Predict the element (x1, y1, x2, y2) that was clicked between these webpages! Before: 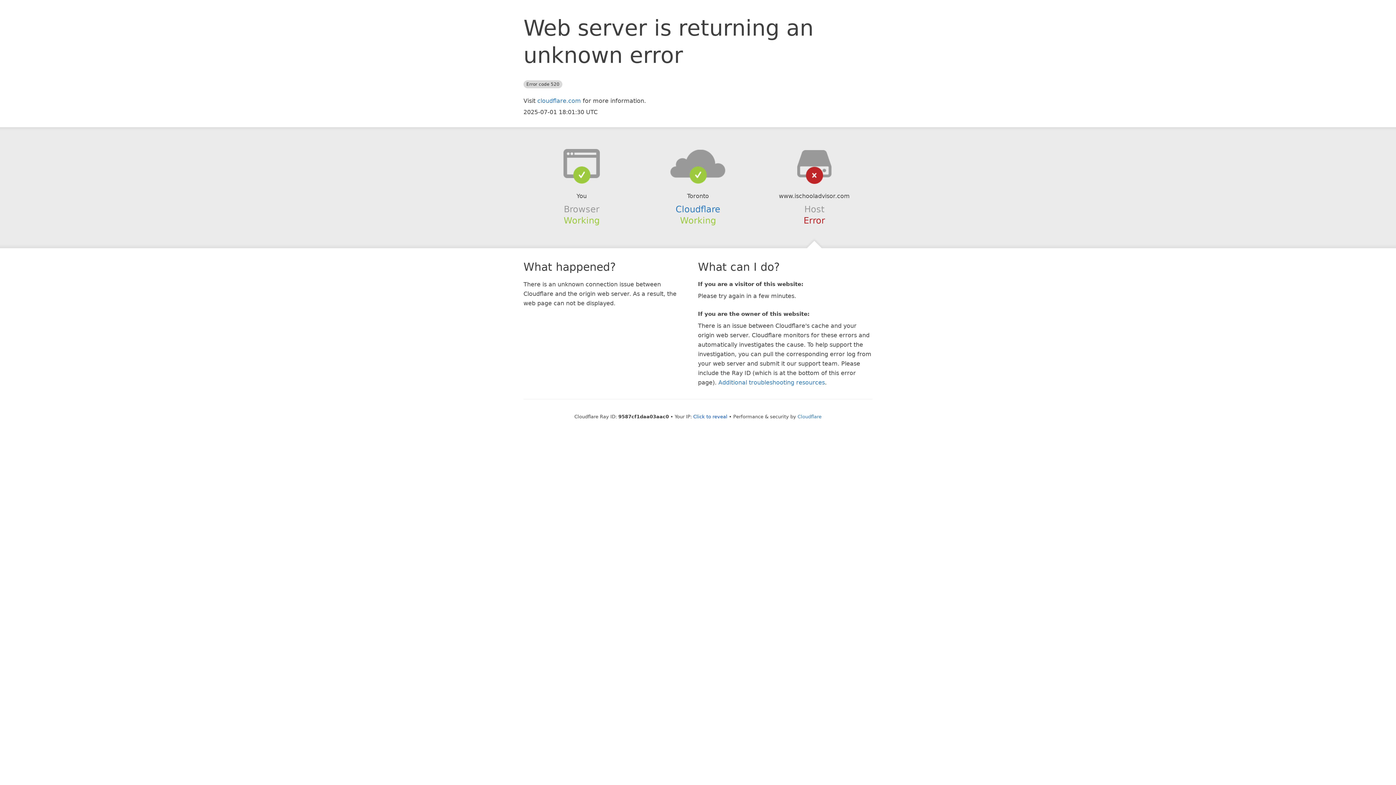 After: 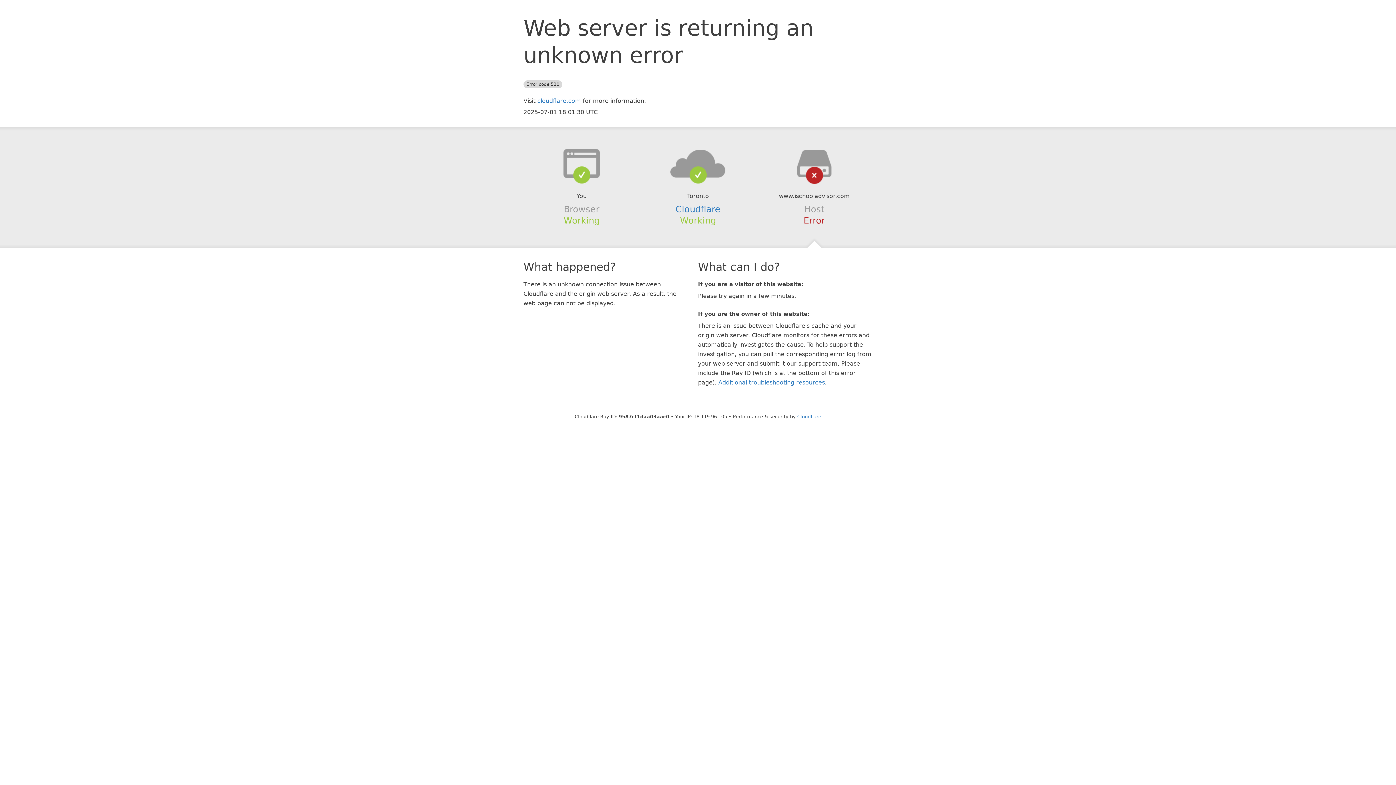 Action: label: Click to reveal bbox: (693, 414, 727, 419)